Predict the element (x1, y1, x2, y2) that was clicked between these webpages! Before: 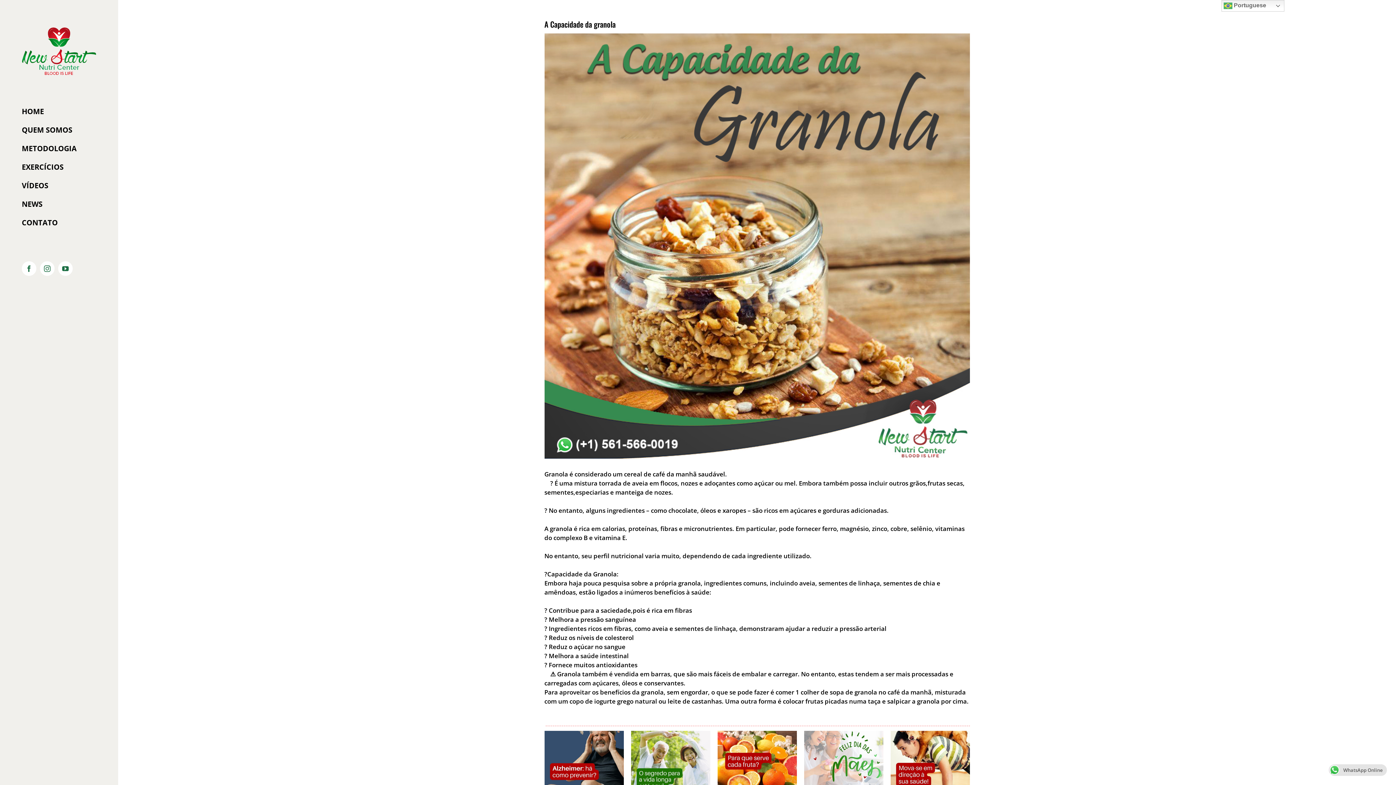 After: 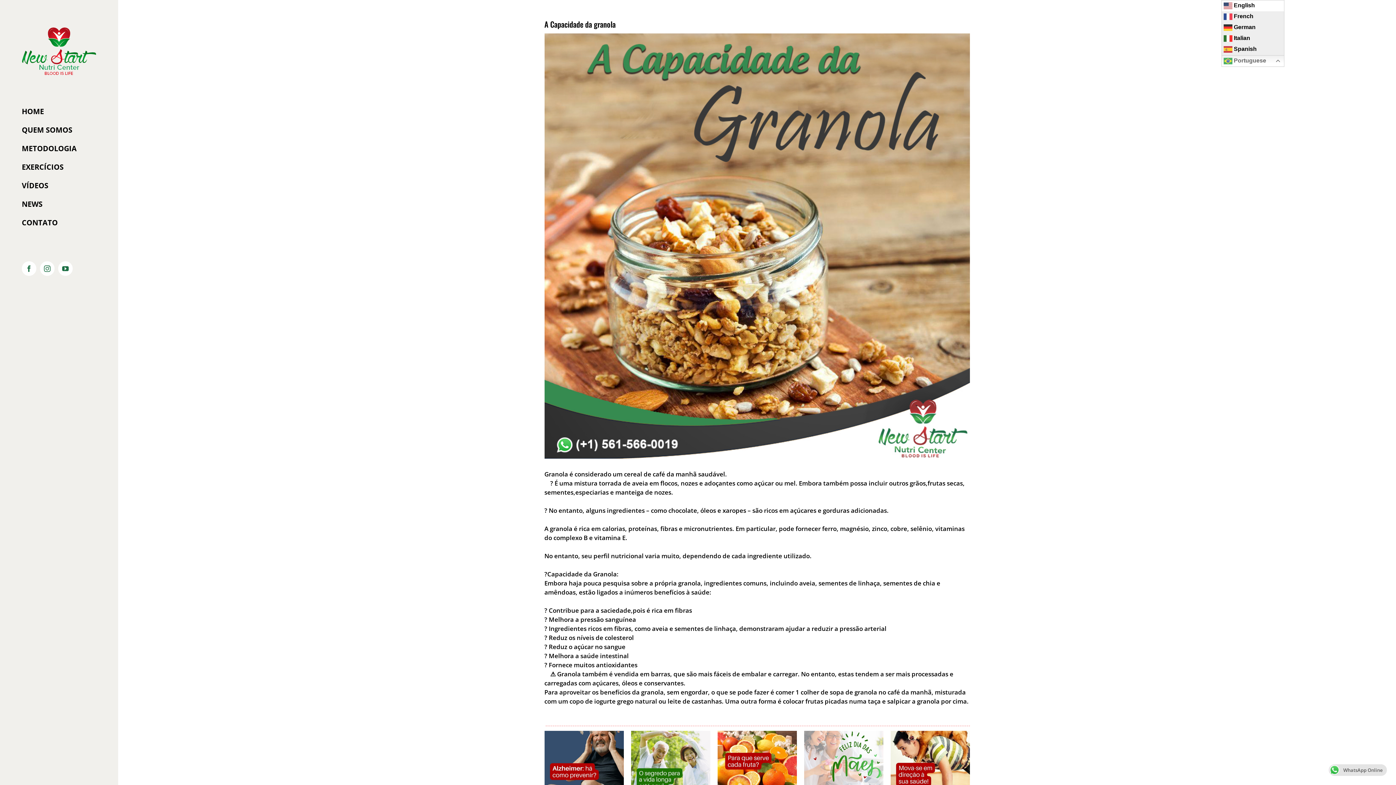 Action: label:  Portuguese bbox: (1221, 0, 1284, 11)